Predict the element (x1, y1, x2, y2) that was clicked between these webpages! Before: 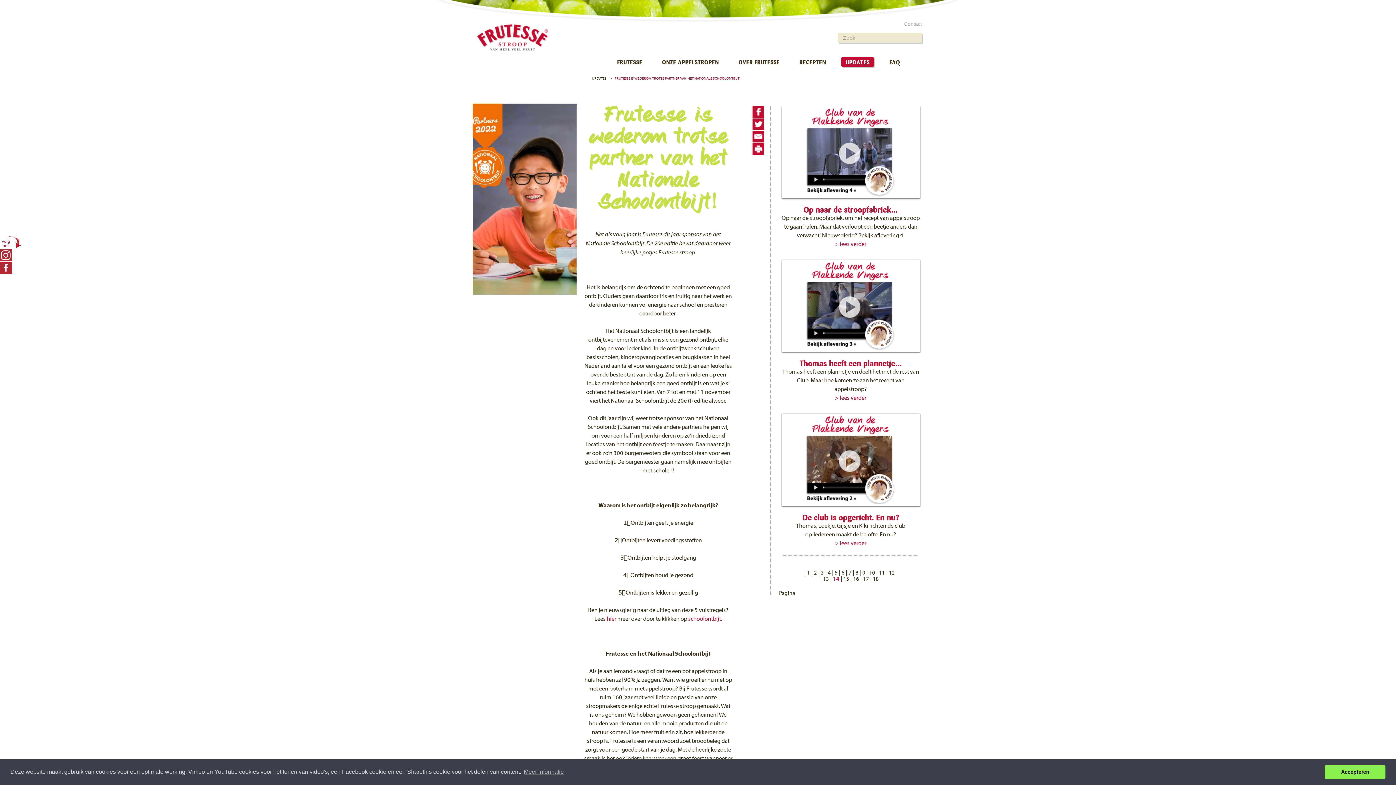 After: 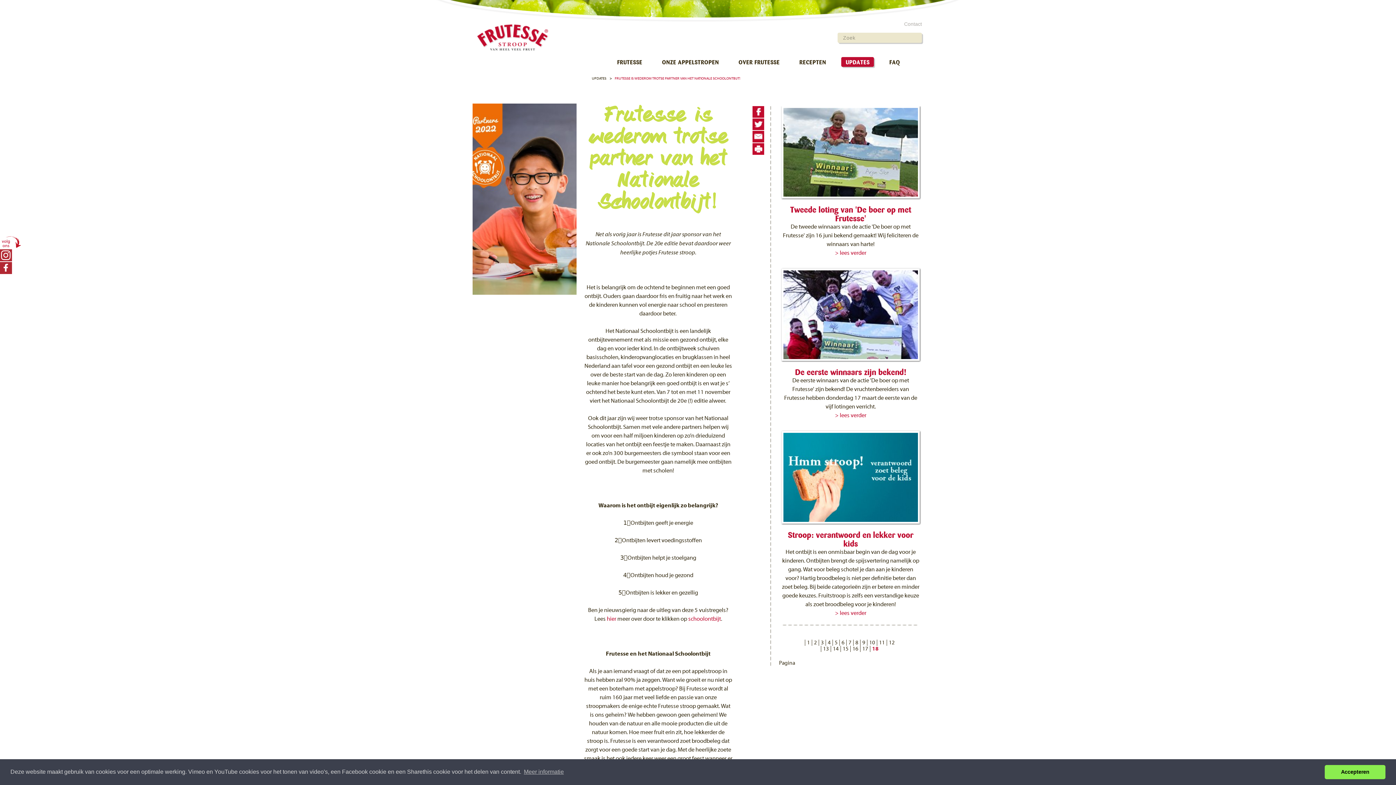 Action: bbox: (870, 576, 880, 582) label: 18